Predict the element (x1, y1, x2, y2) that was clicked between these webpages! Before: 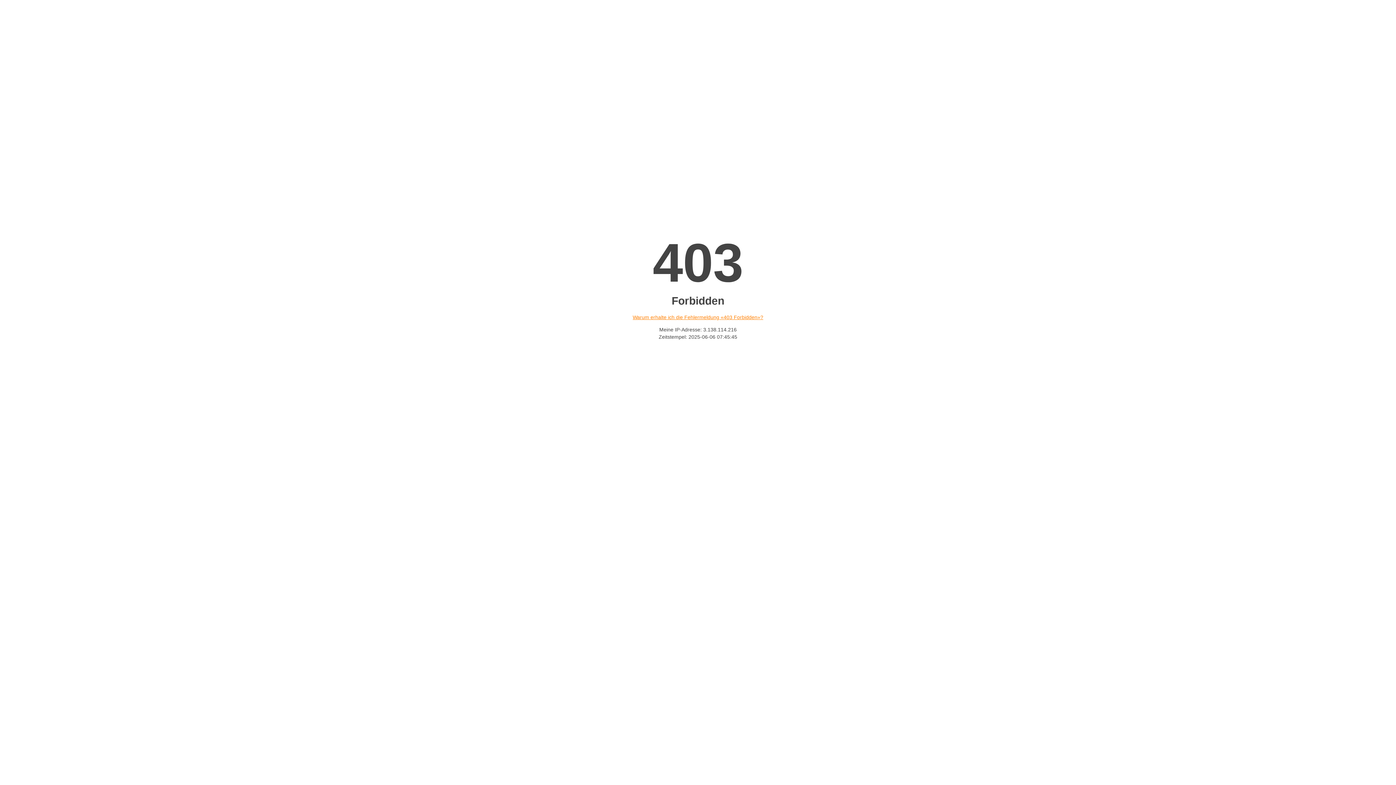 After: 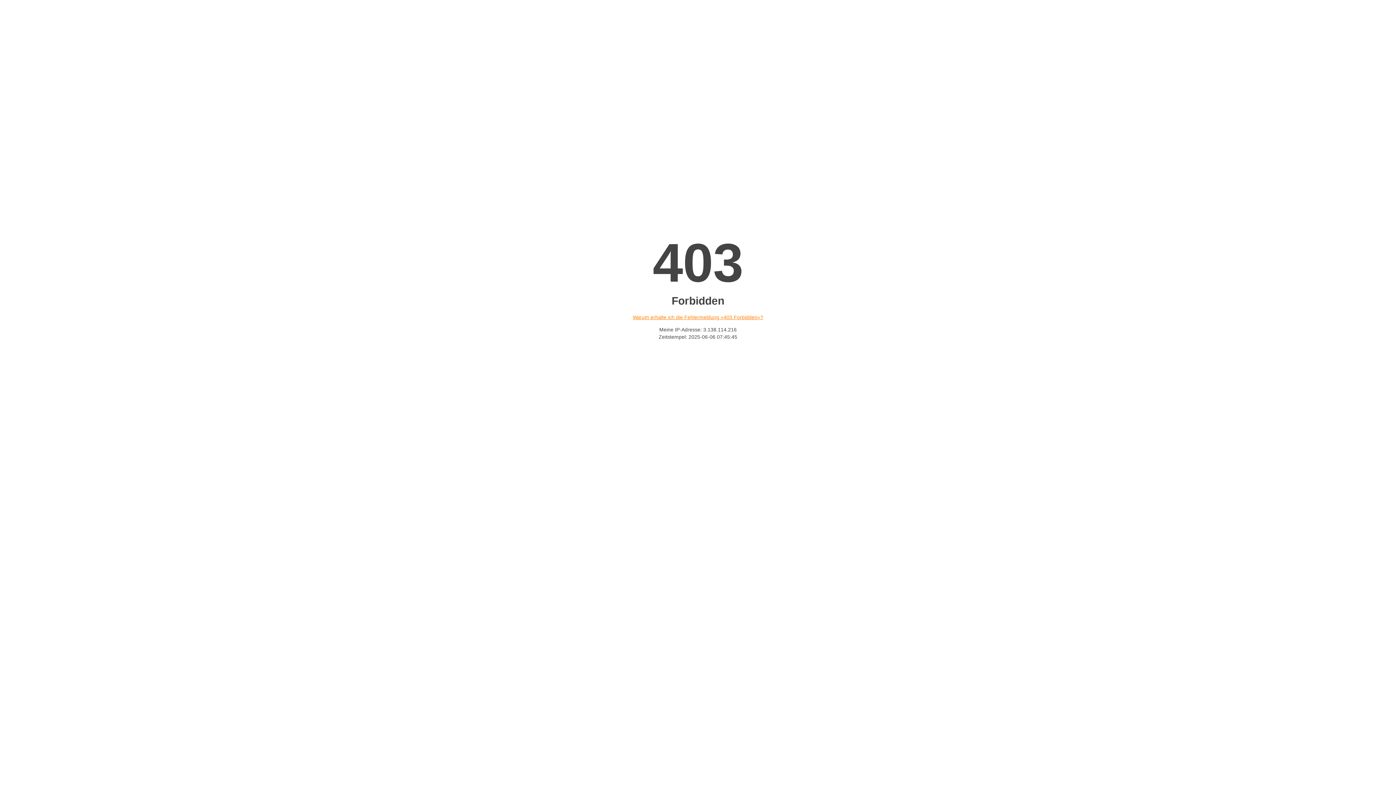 Action: bbox: (632, 314, 763, 320) label: Warum erhalte ich die Fehlermeldung «403 Forbidden»?